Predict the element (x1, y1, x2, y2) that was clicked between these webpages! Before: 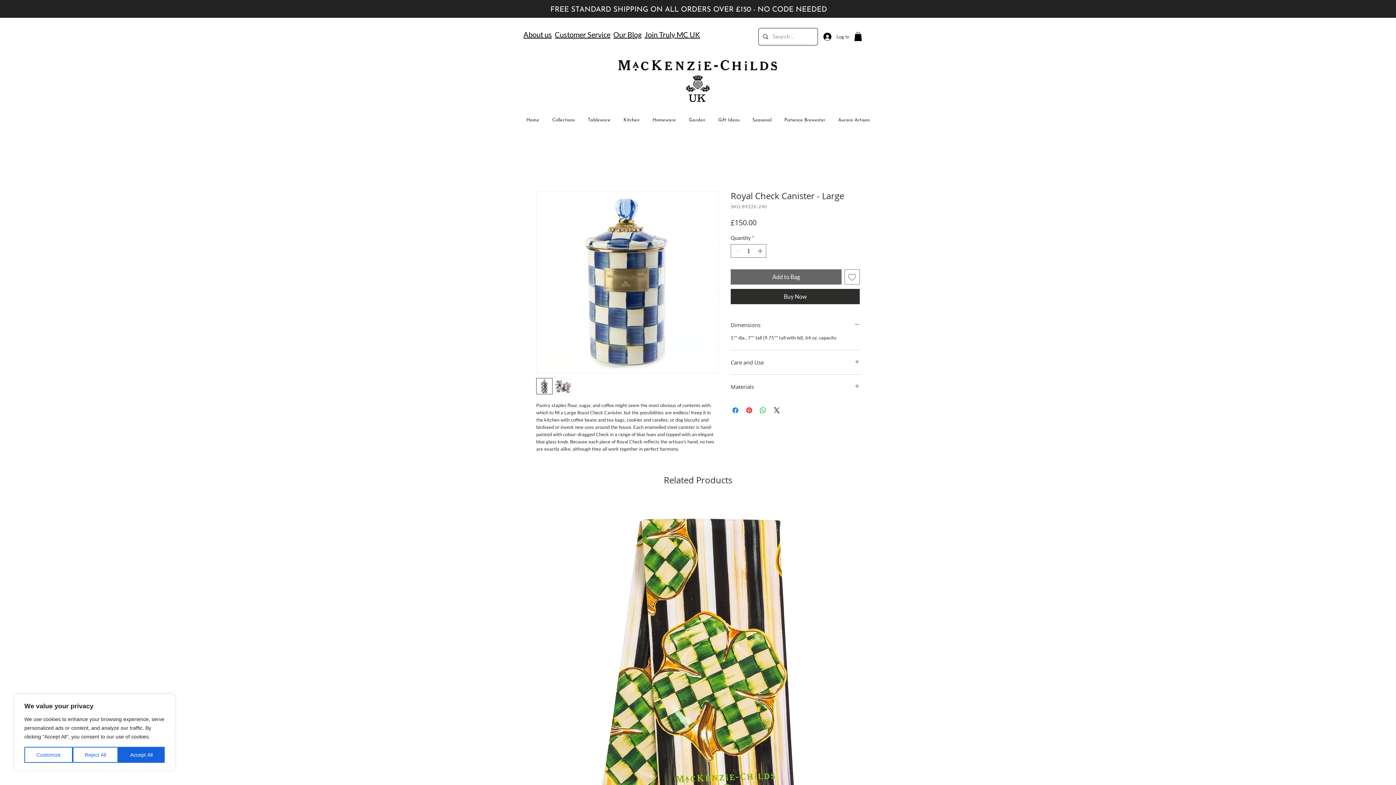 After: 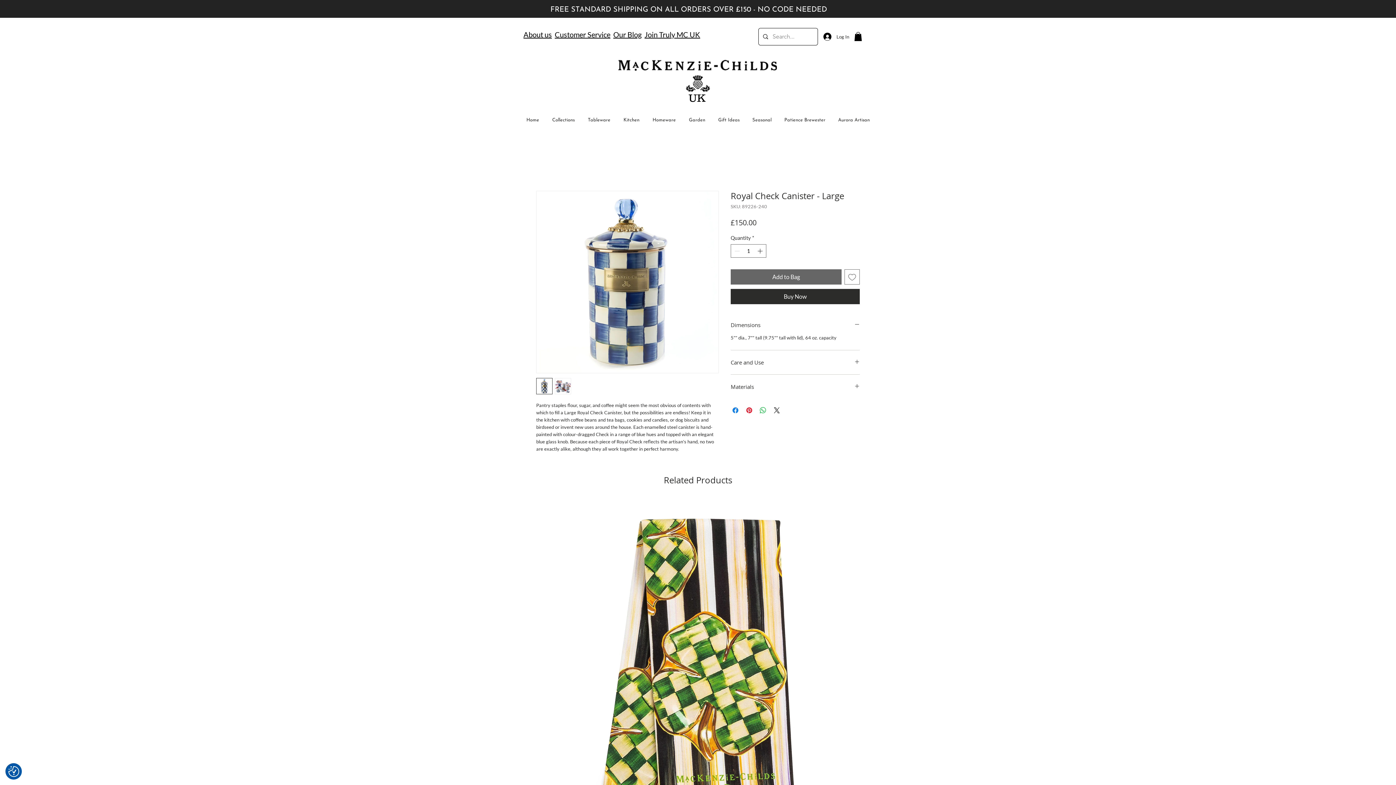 Action: label: Reject All bbox: (72, 747, 118, 763)